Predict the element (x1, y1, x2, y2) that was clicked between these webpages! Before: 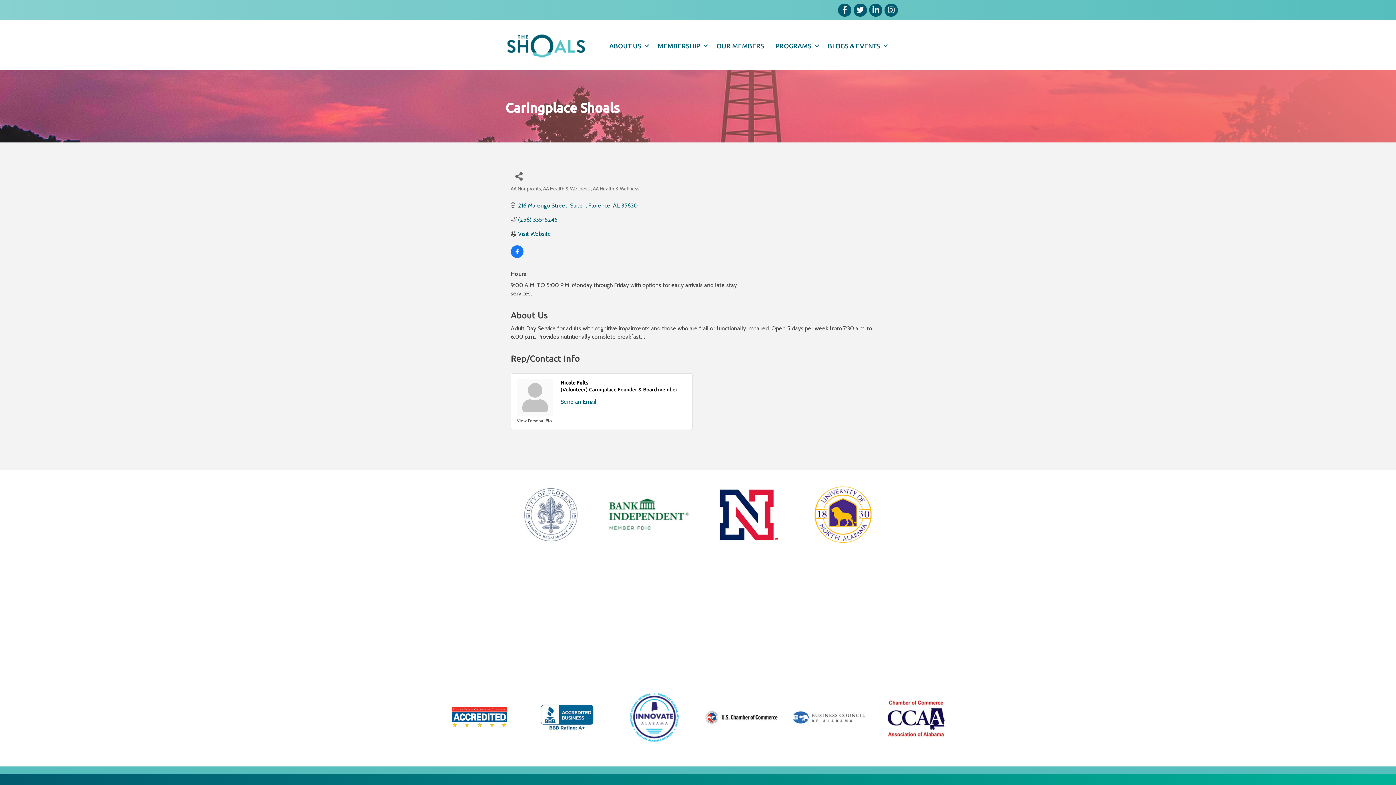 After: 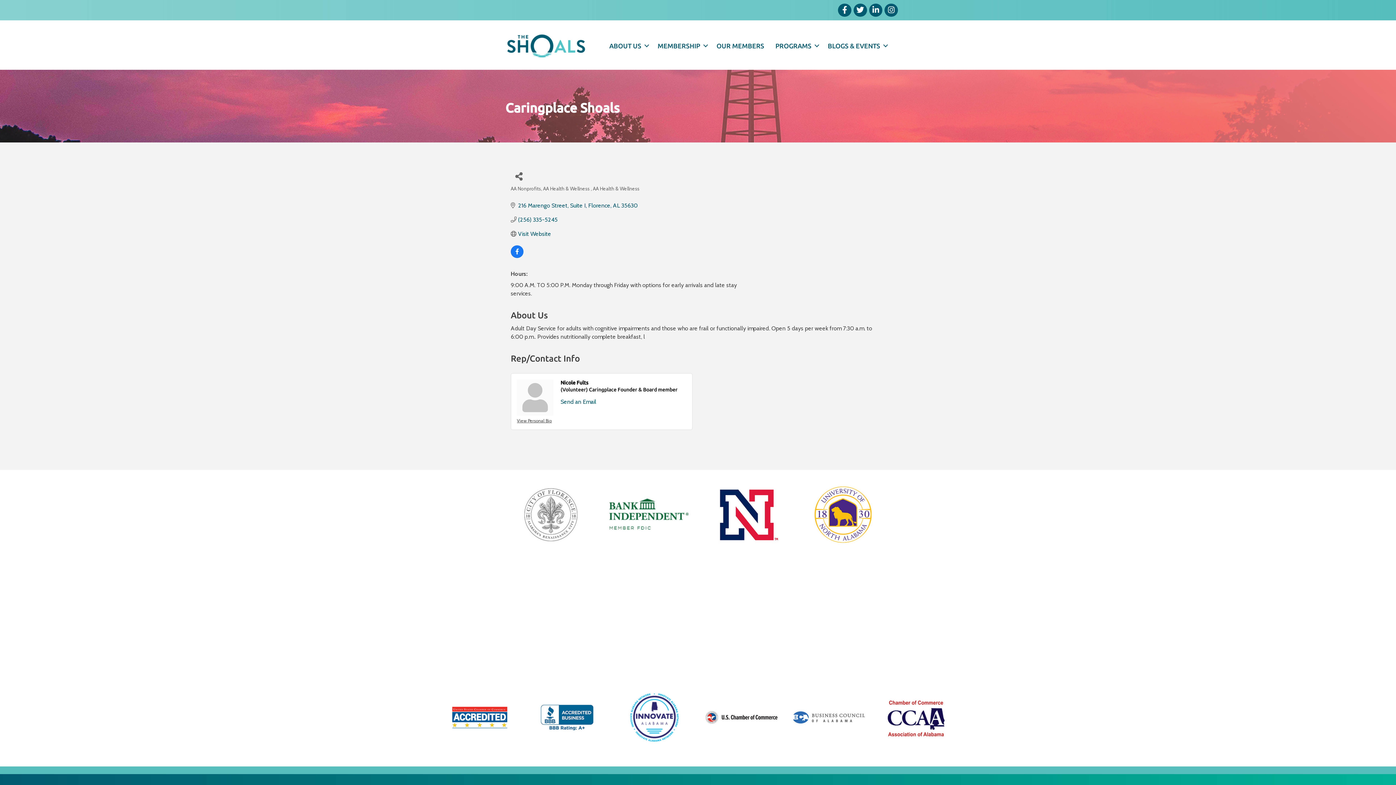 Action: bbox: (505, 484, 596, 545)